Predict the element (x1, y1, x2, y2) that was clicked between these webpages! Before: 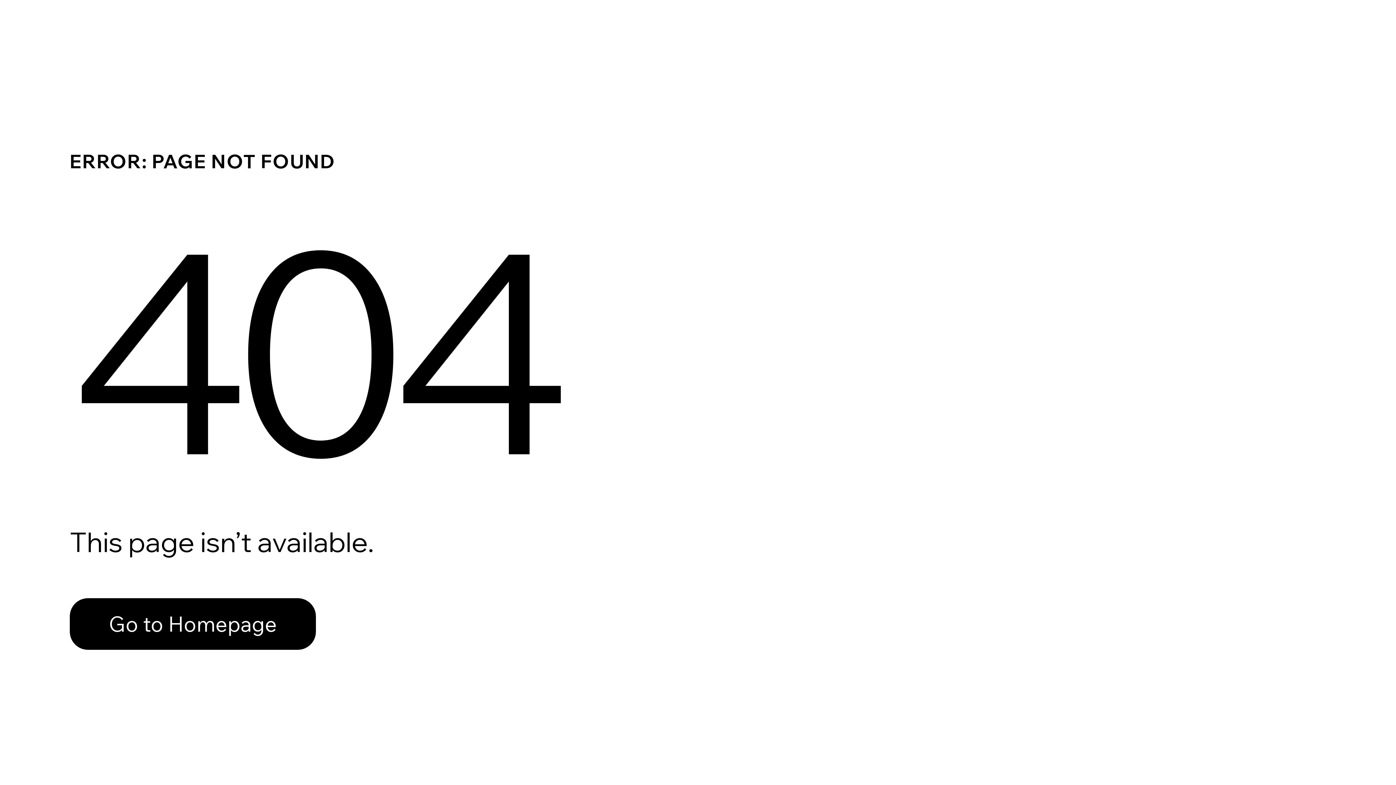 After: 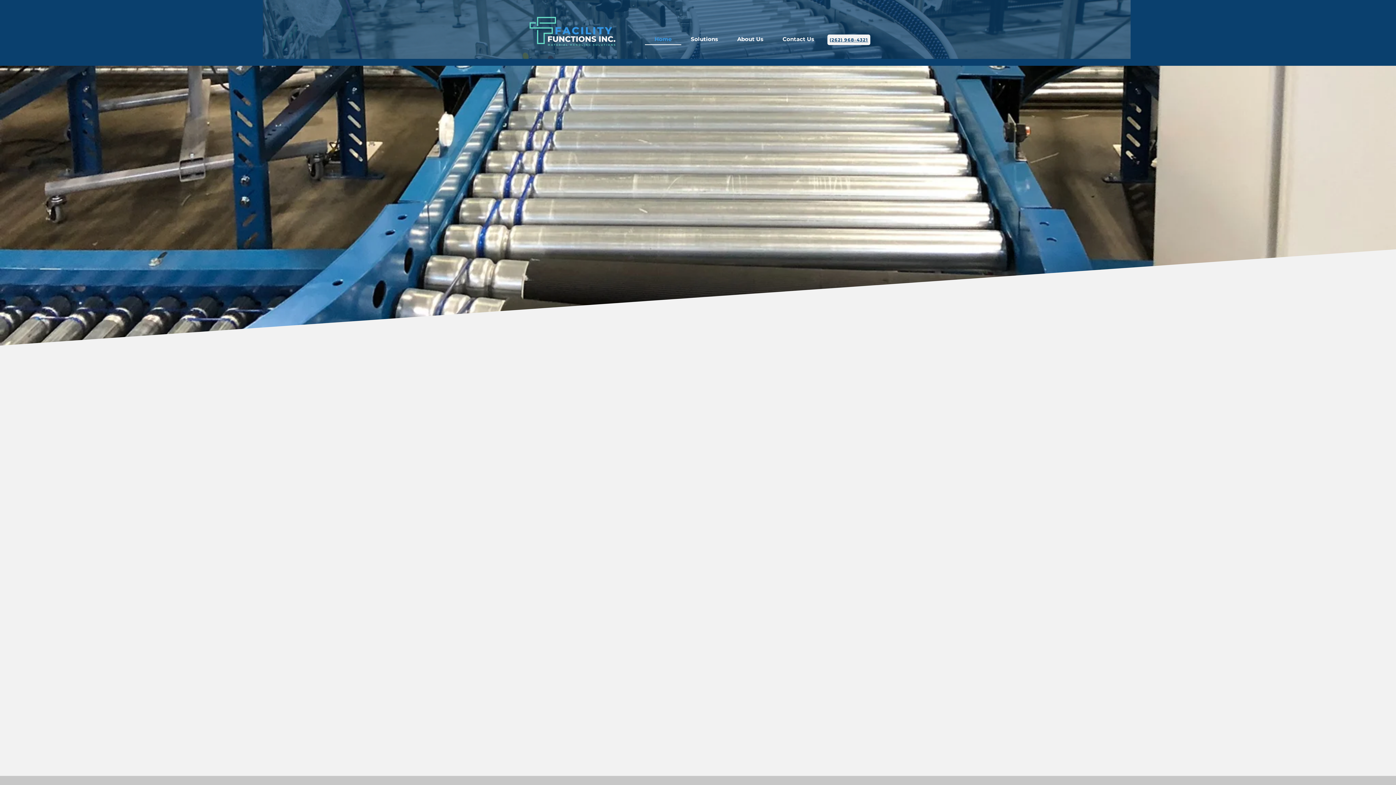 Action: bbox: (69, 582, 768, 659) label: Go to Homepage